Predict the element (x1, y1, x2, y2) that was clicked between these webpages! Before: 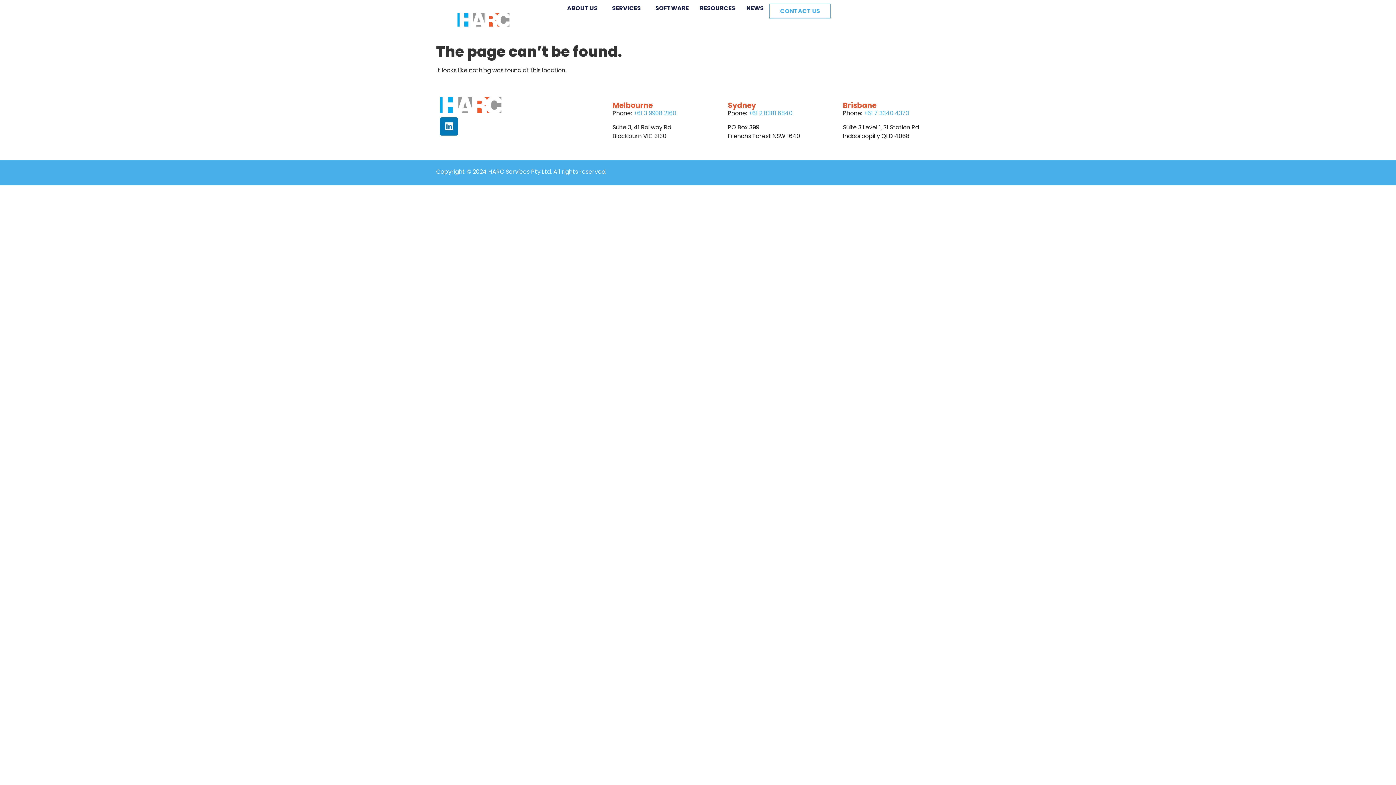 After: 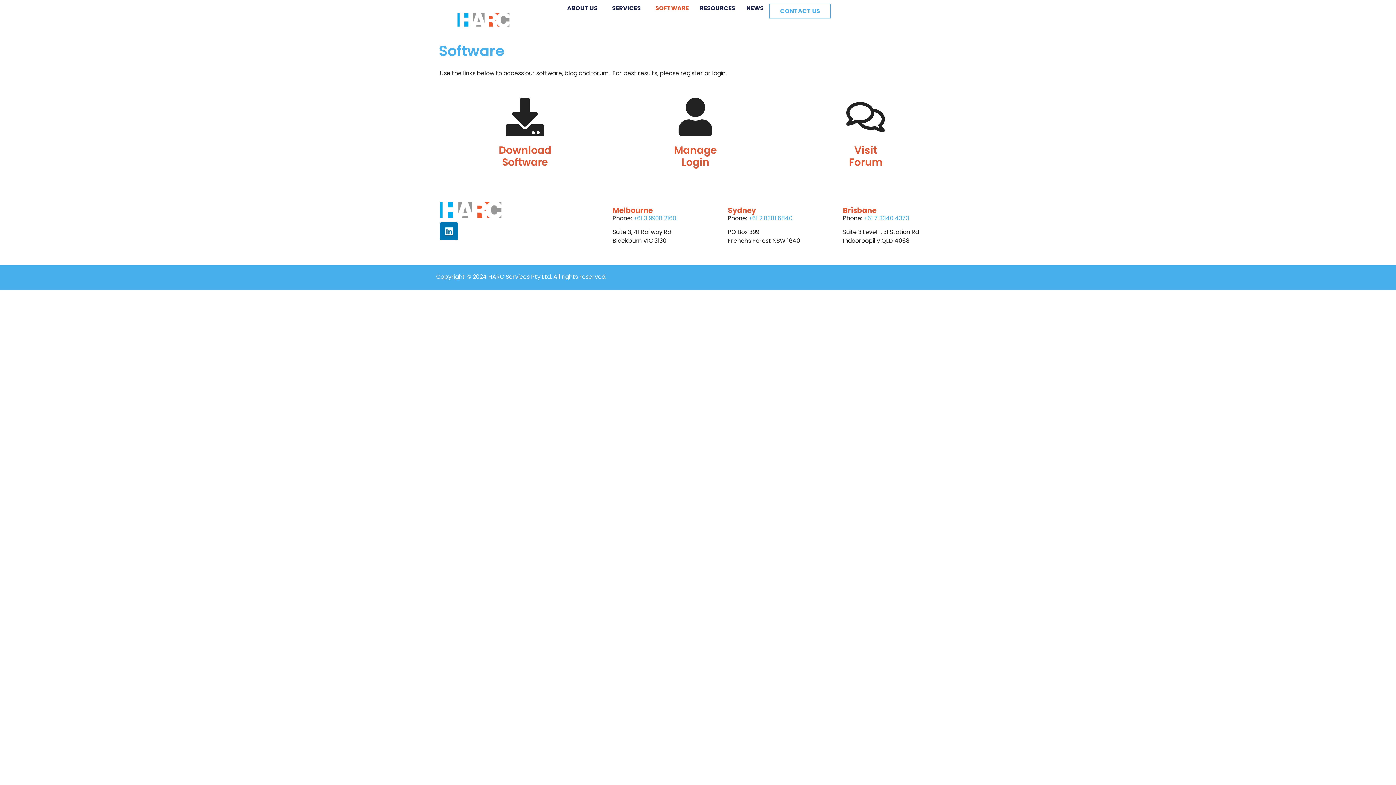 Action: bbox: (655, 3, 689, 13) label: SOFTWARE